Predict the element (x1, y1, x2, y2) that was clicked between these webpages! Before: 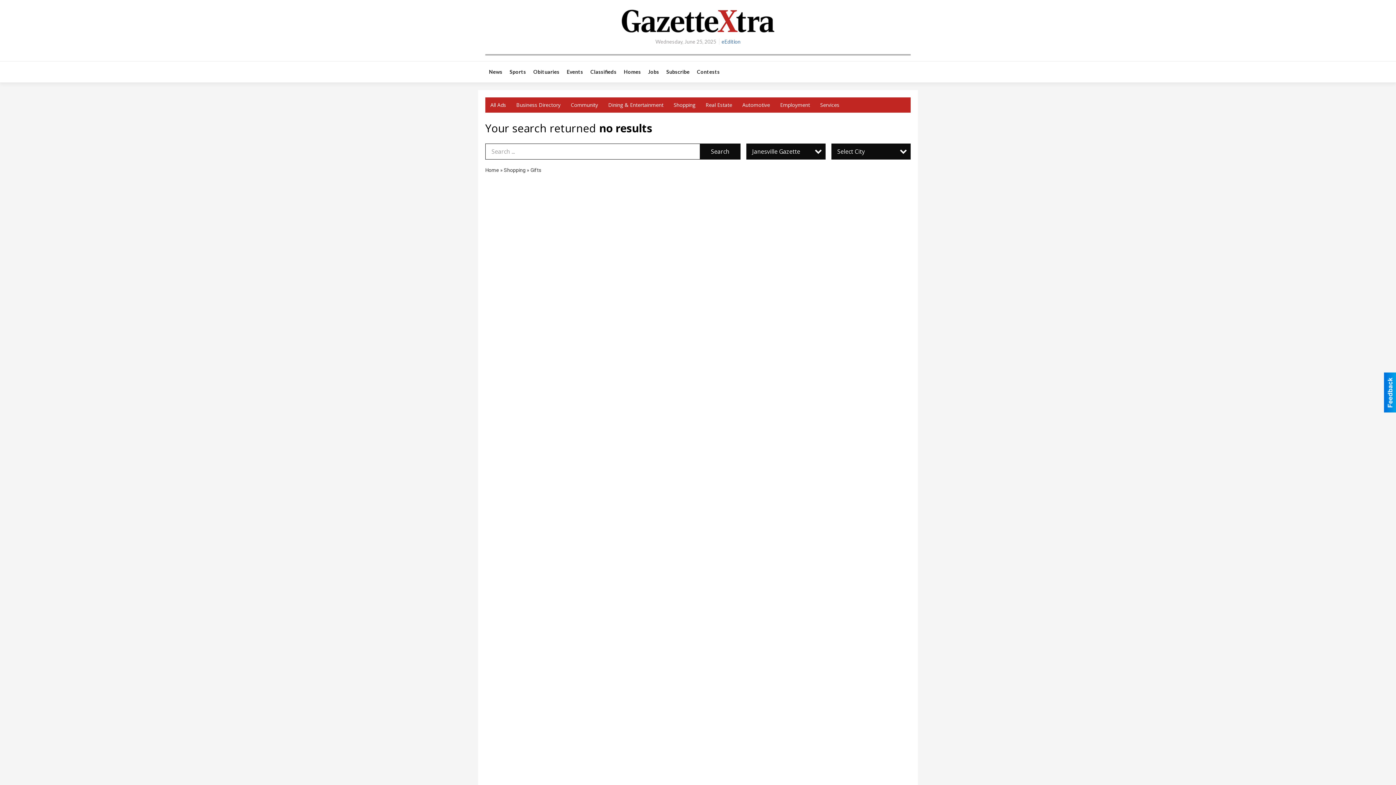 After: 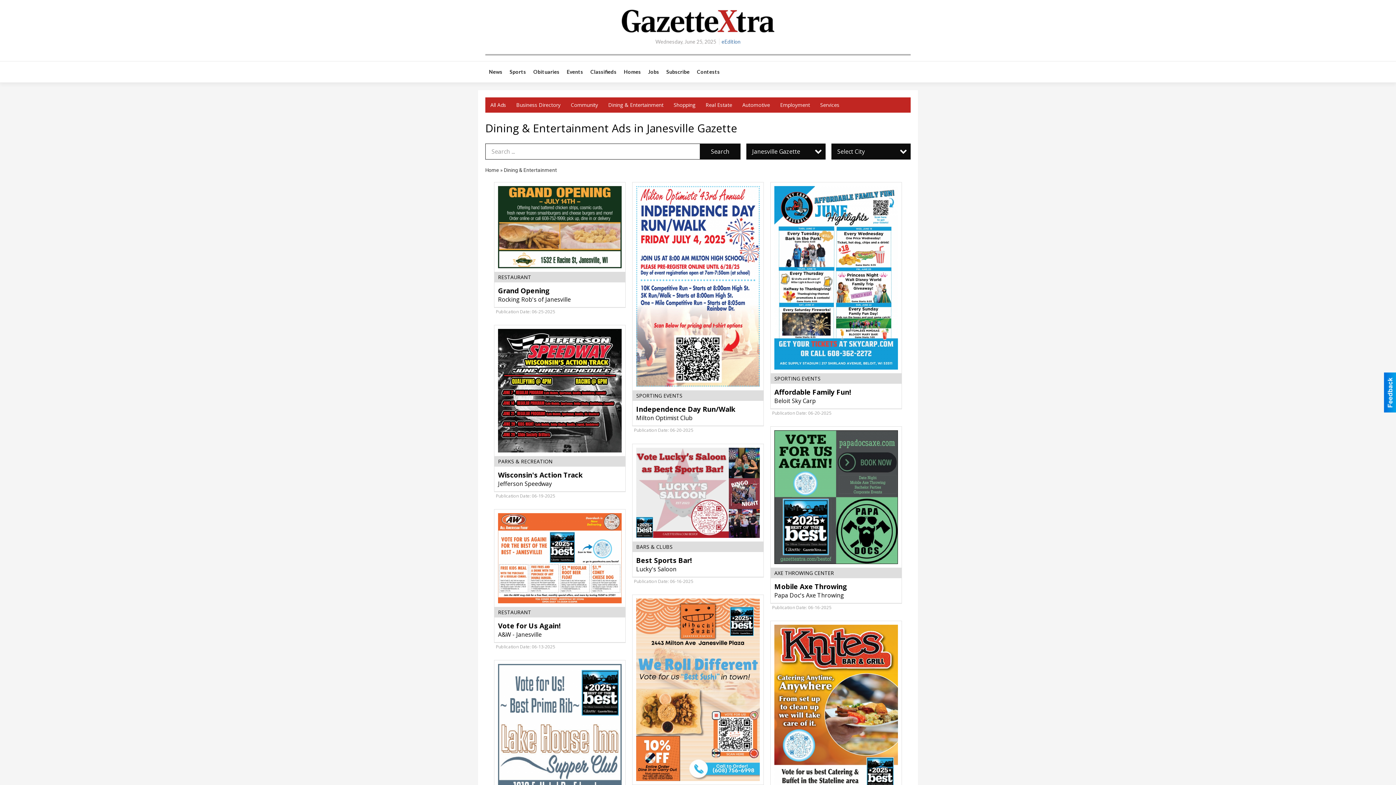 Action: label: Dining & Entertainment bbox: (603, 97, 668, 112)